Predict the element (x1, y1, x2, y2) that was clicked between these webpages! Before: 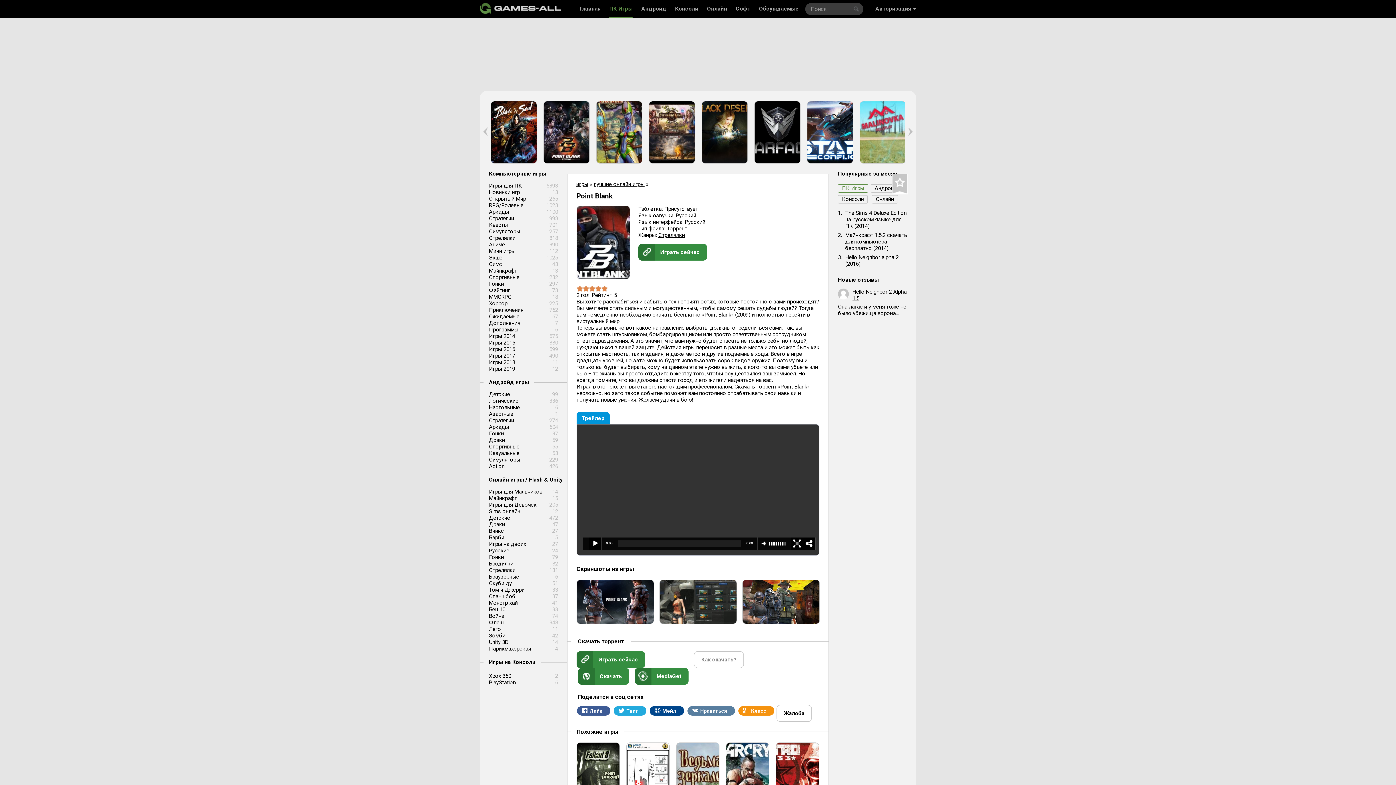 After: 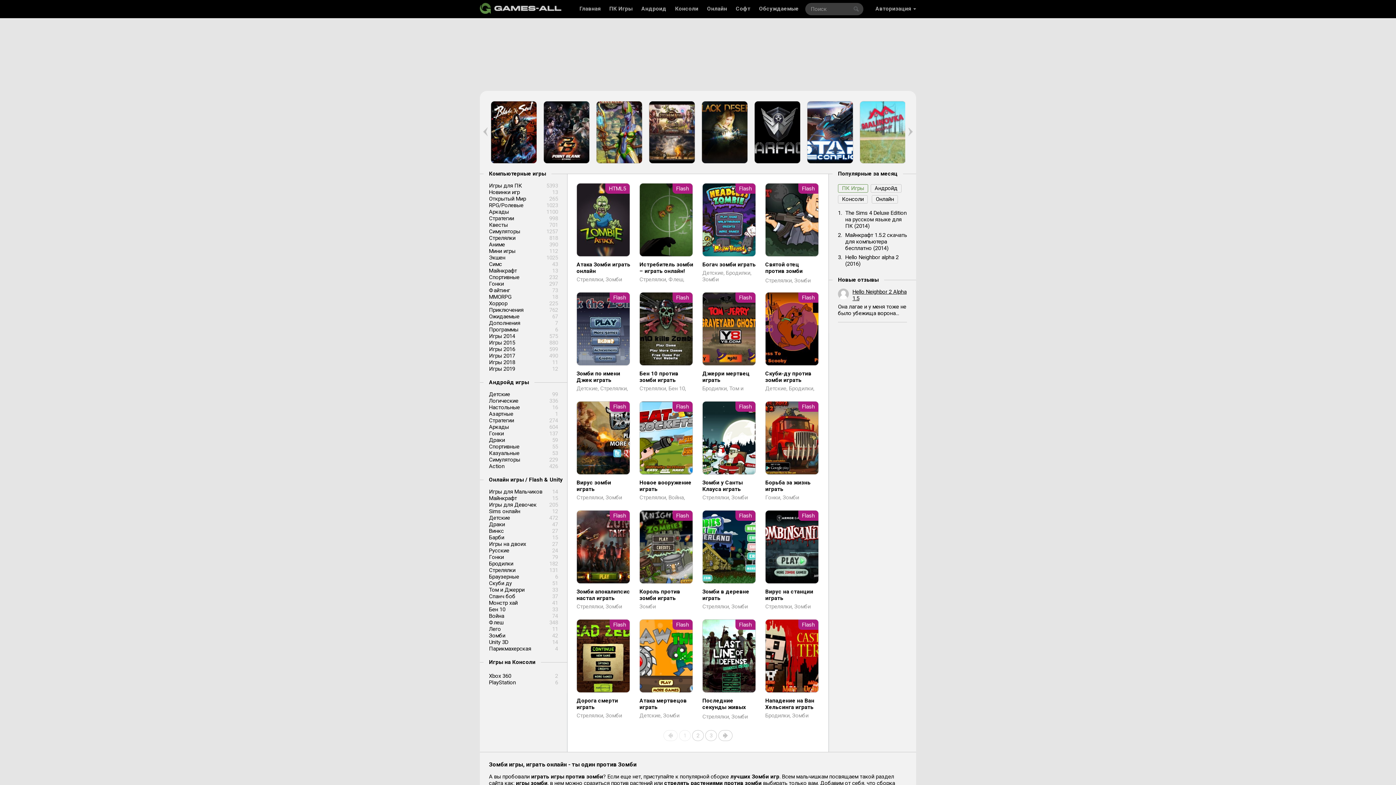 Action: bbox: (489, 632, 505, 639) label: Зомби